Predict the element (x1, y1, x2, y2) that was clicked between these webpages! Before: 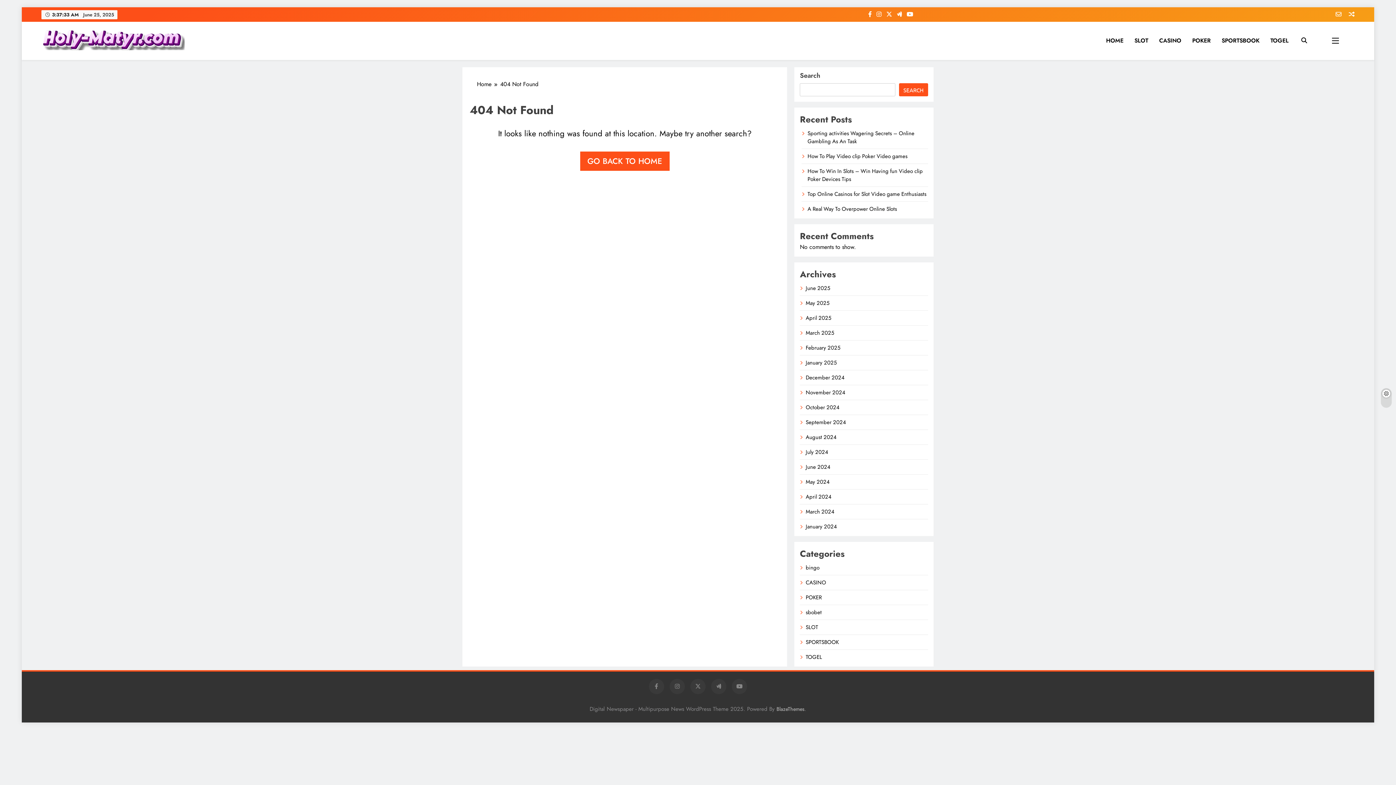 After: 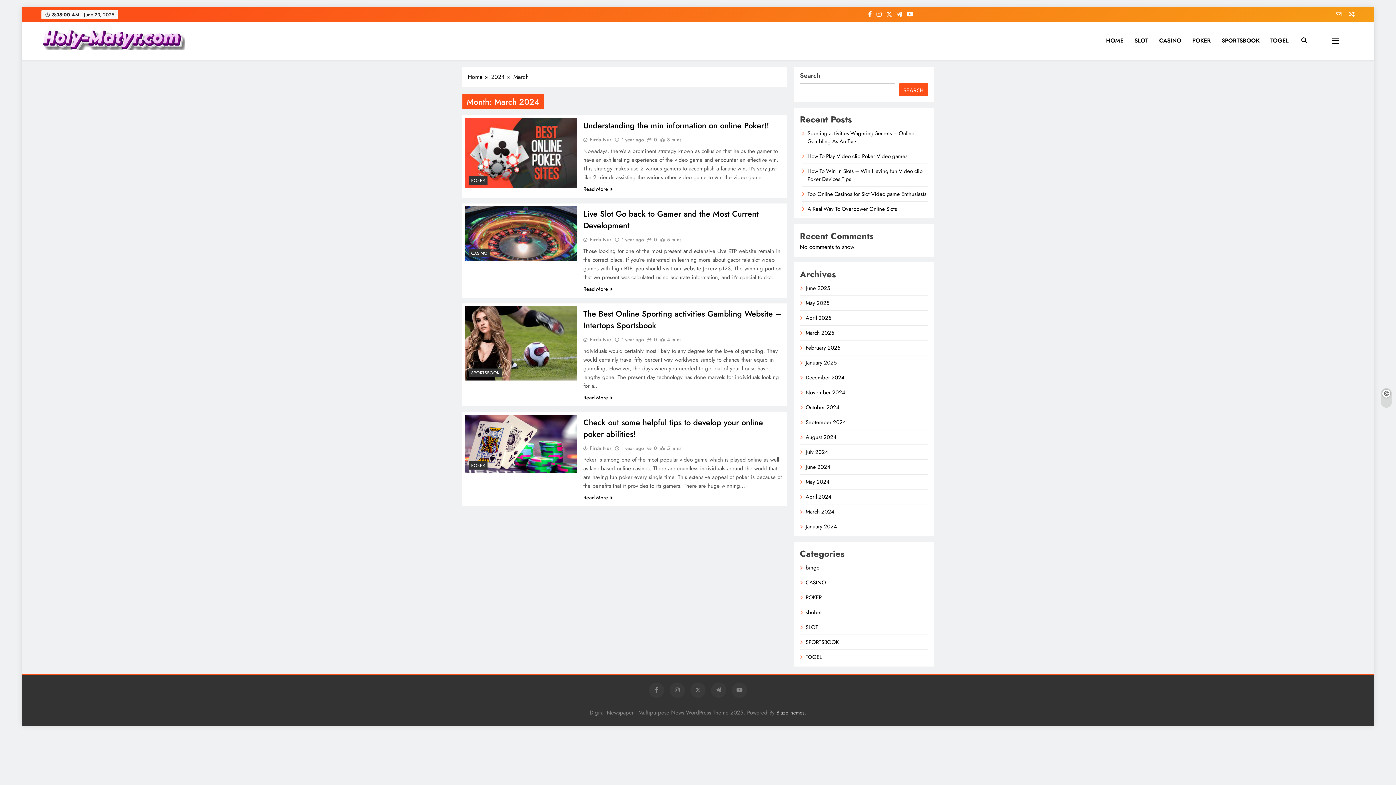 Action: bbox: (805, 507, 834, 515) label: March 2024